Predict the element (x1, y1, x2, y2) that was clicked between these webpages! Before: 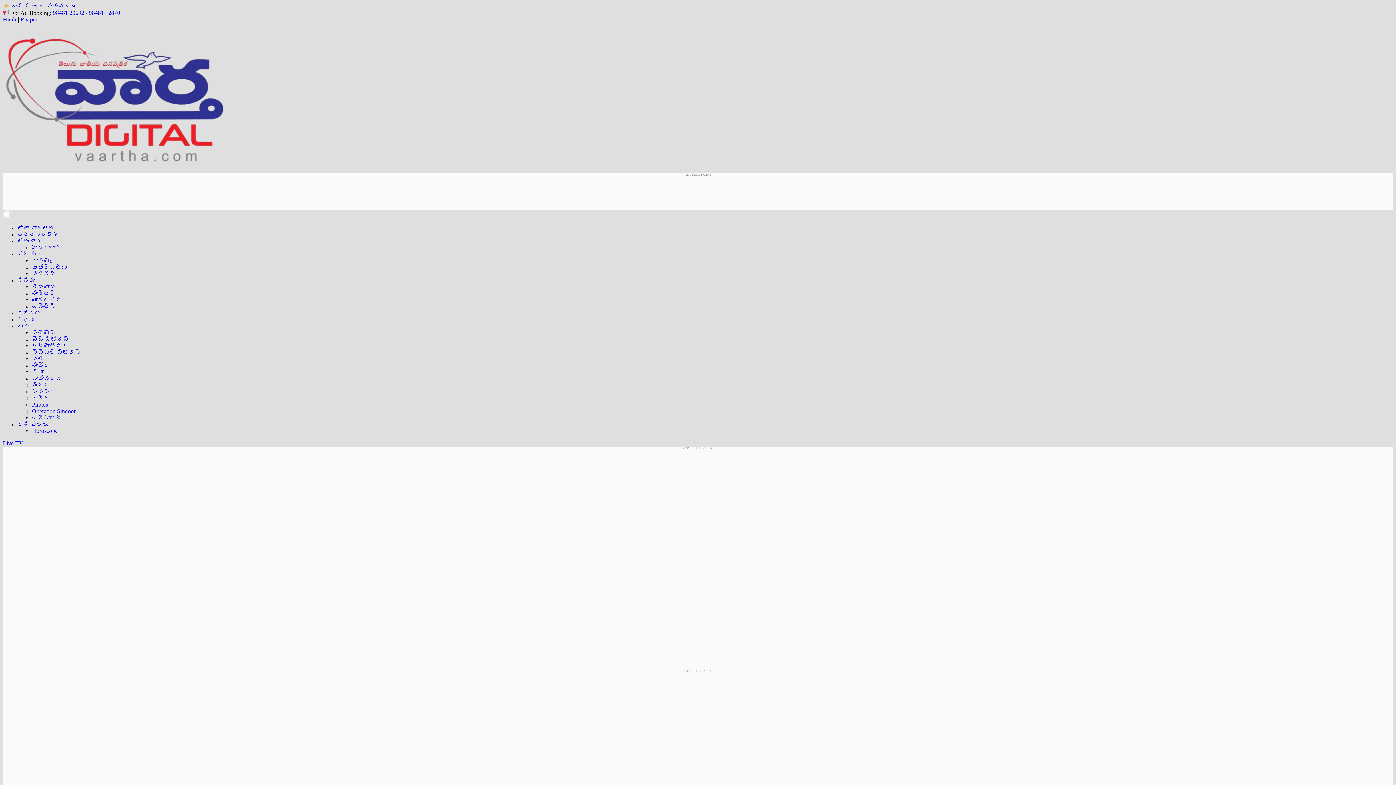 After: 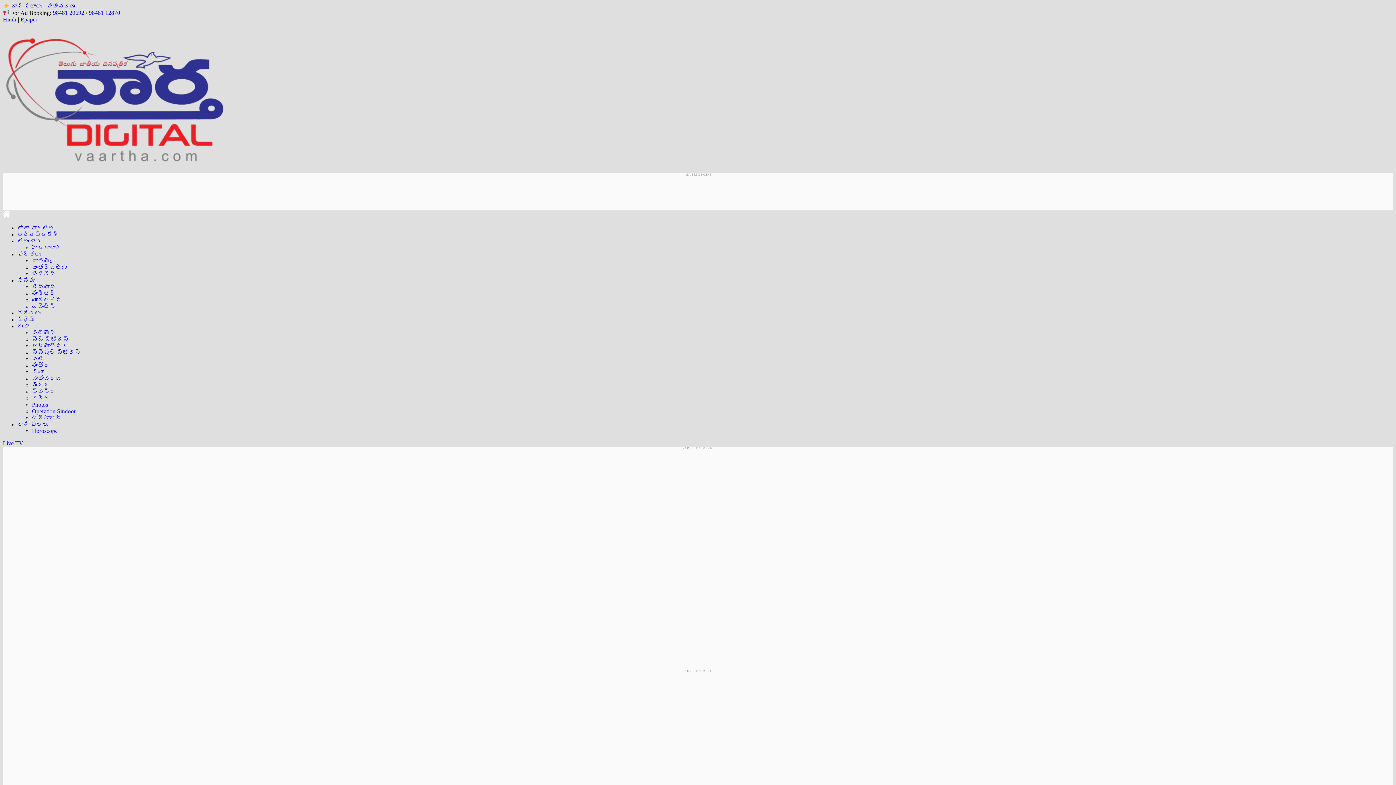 Action: bbox: (32, 283, 55, 290) label: రివ్యూస్